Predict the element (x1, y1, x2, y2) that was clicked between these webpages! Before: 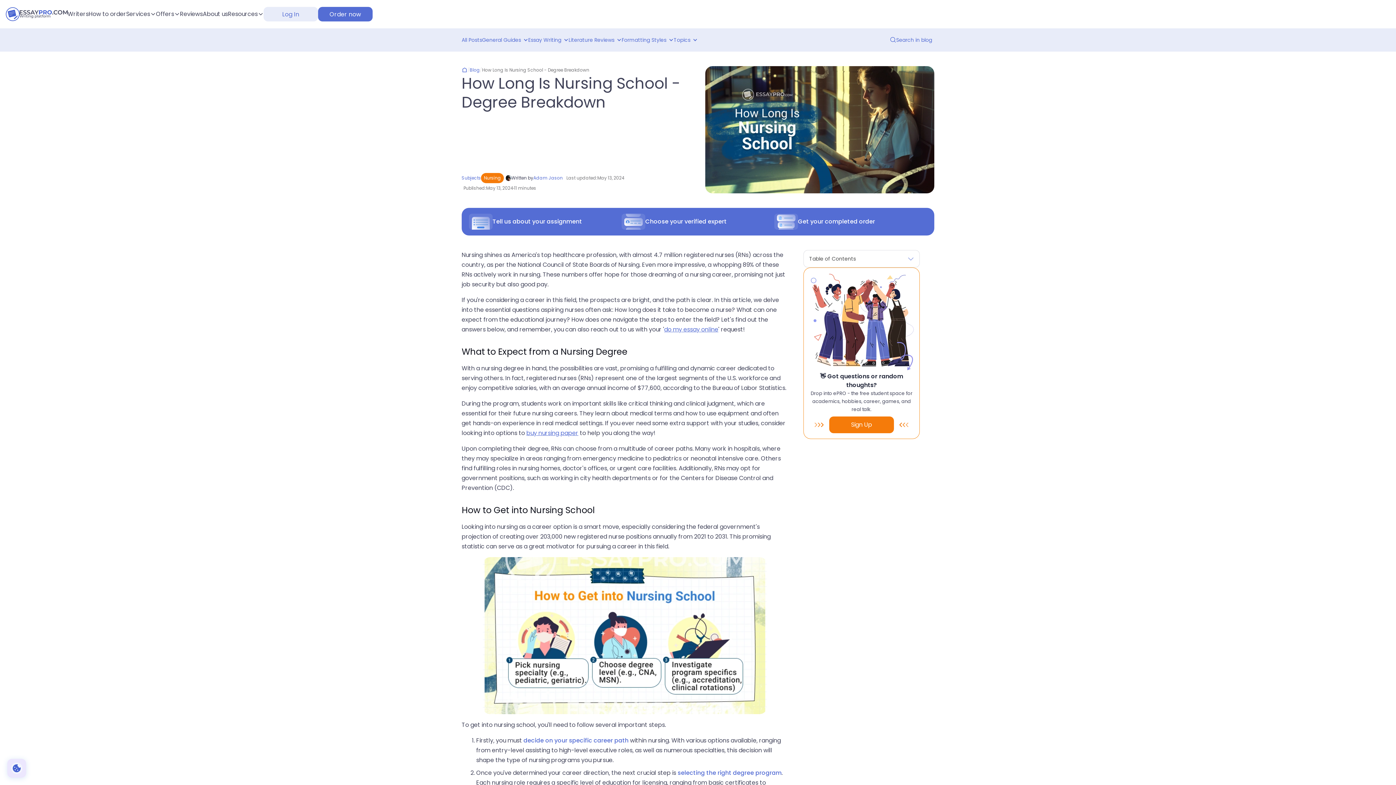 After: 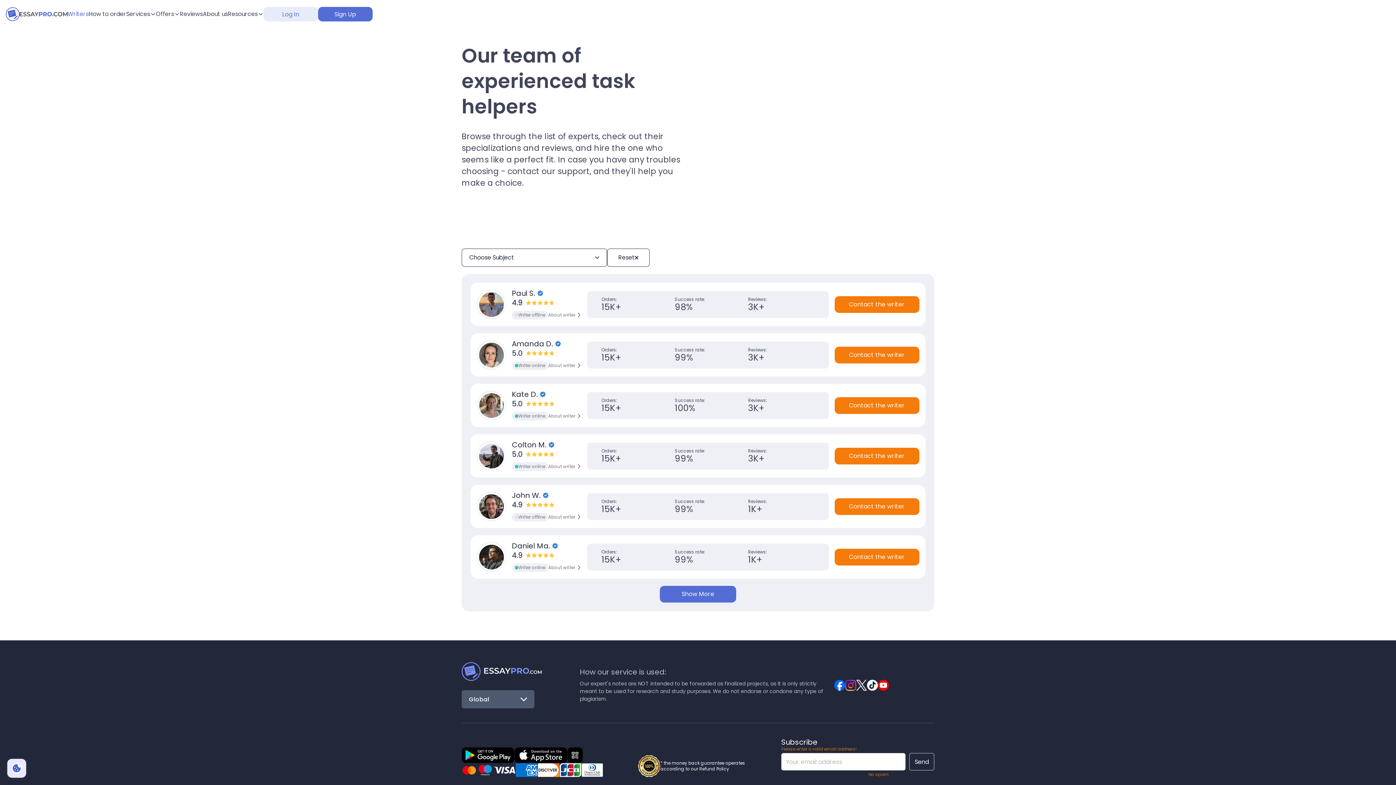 Action: label: Writers bbox: (67, 8, 88, 20)